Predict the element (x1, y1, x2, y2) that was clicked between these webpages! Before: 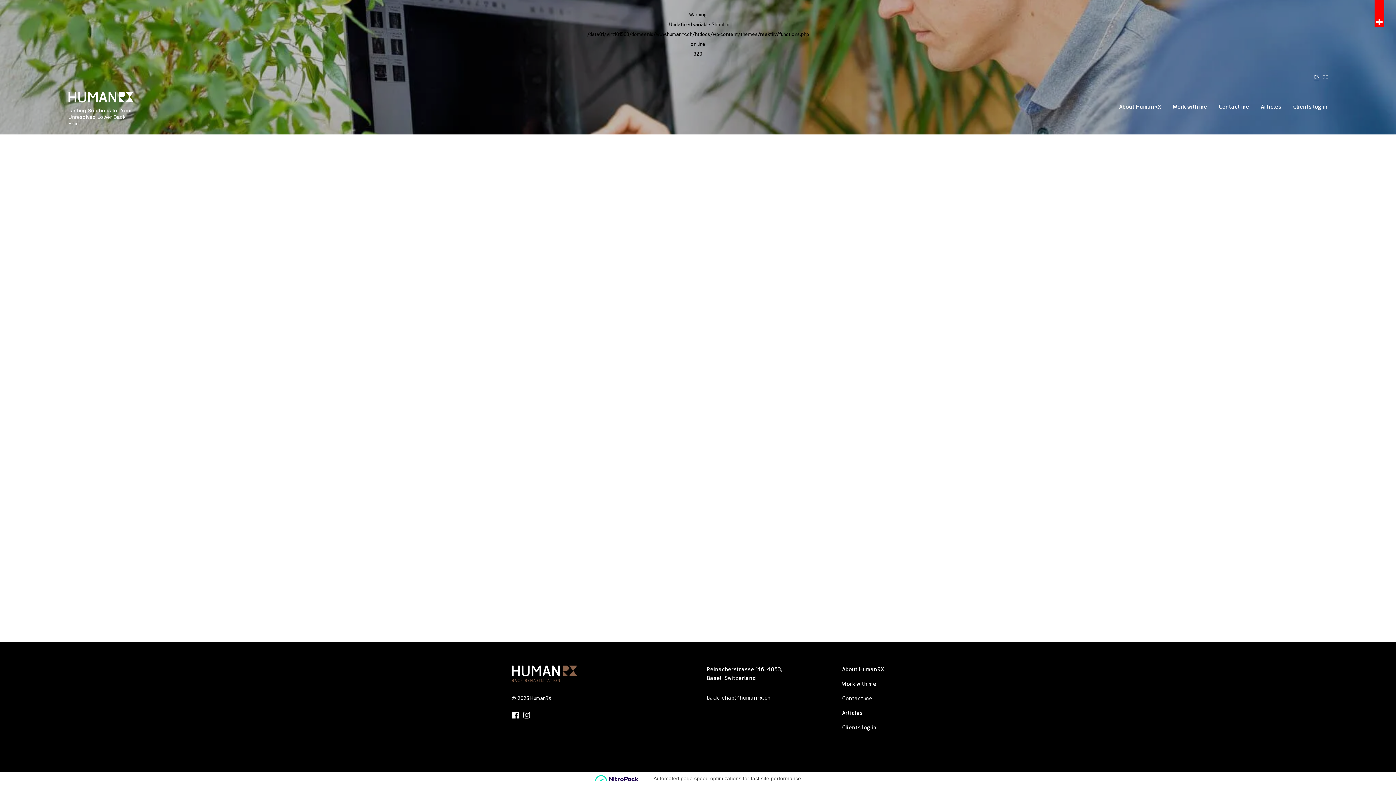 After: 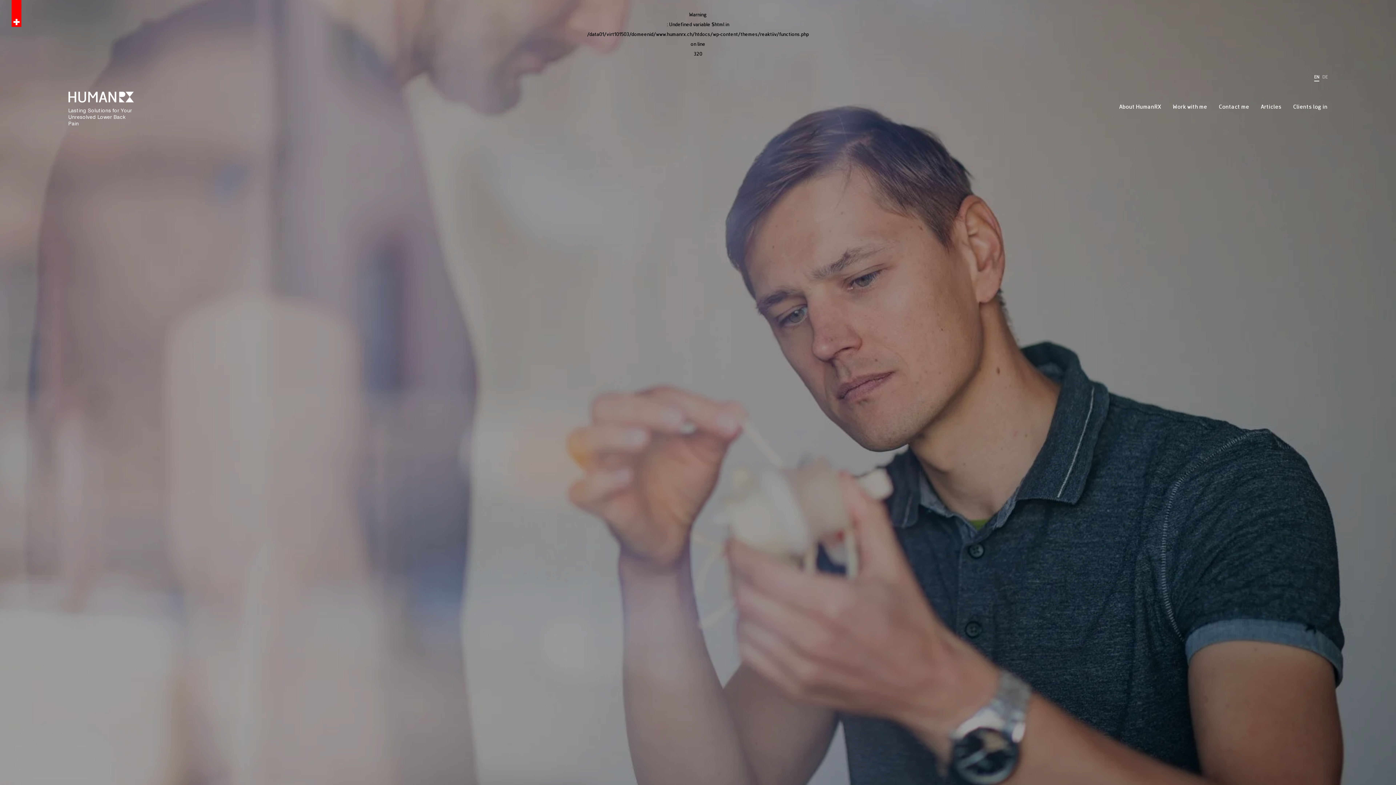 Action: bbox: (512, 665, 577, 682)